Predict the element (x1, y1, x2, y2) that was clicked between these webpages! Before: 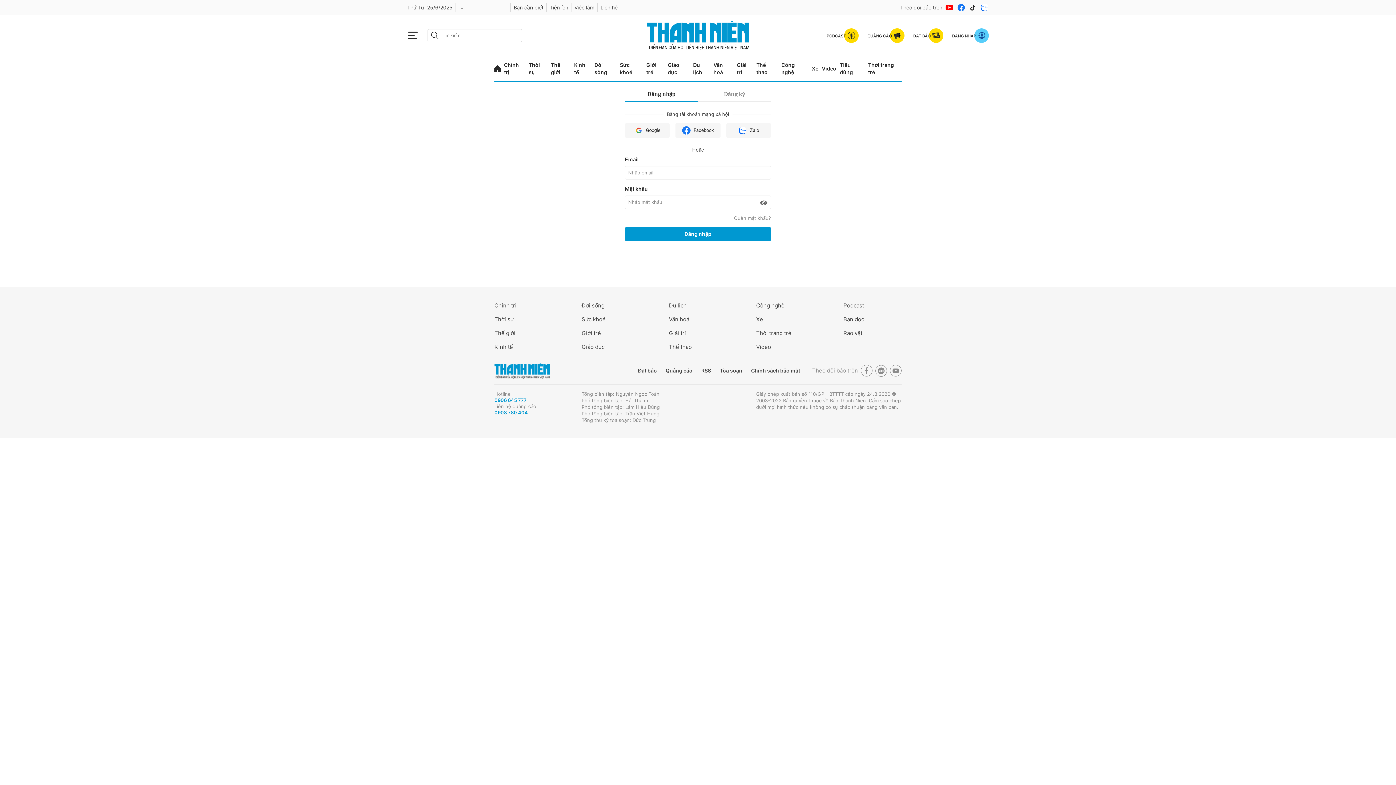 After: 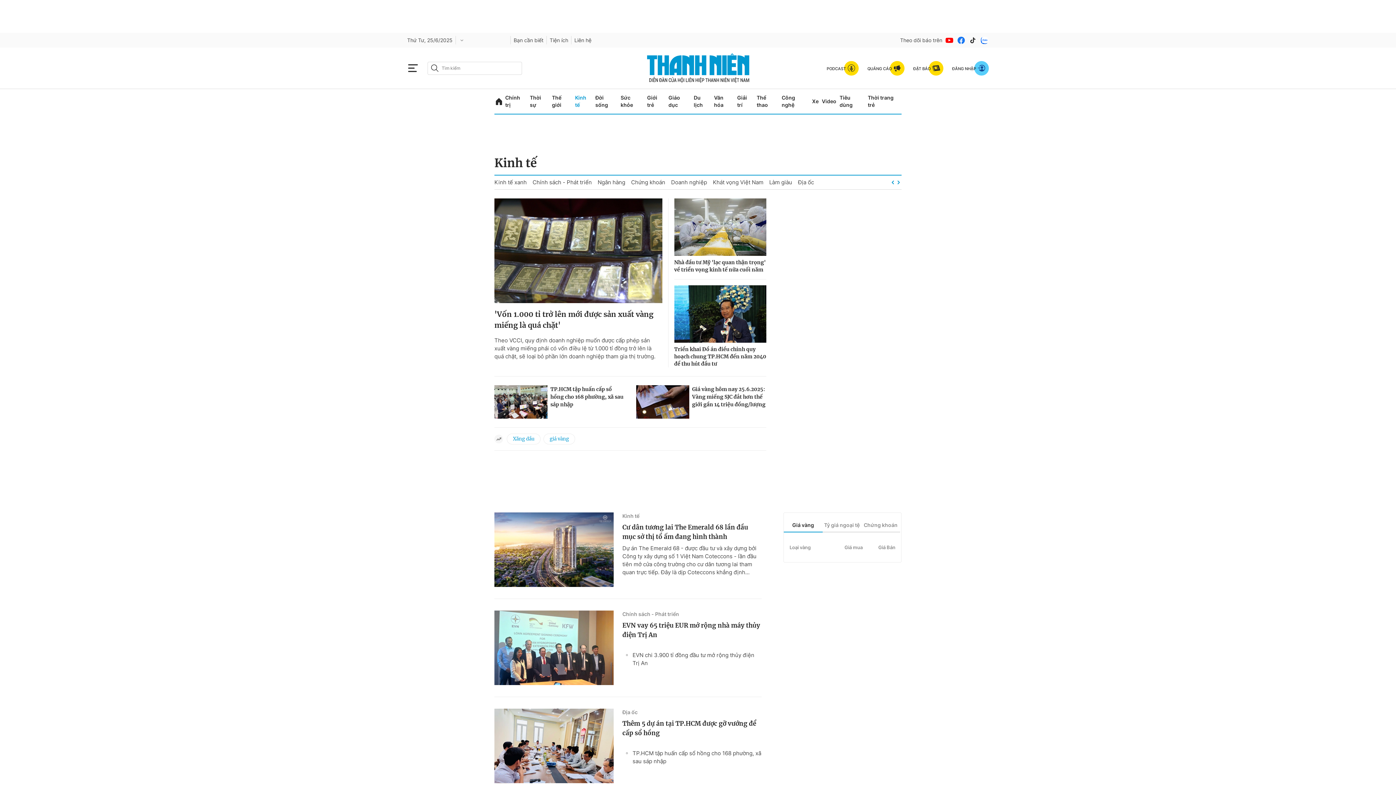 Action: label: Kinh tế bbox: (494, 343, 552, 351)